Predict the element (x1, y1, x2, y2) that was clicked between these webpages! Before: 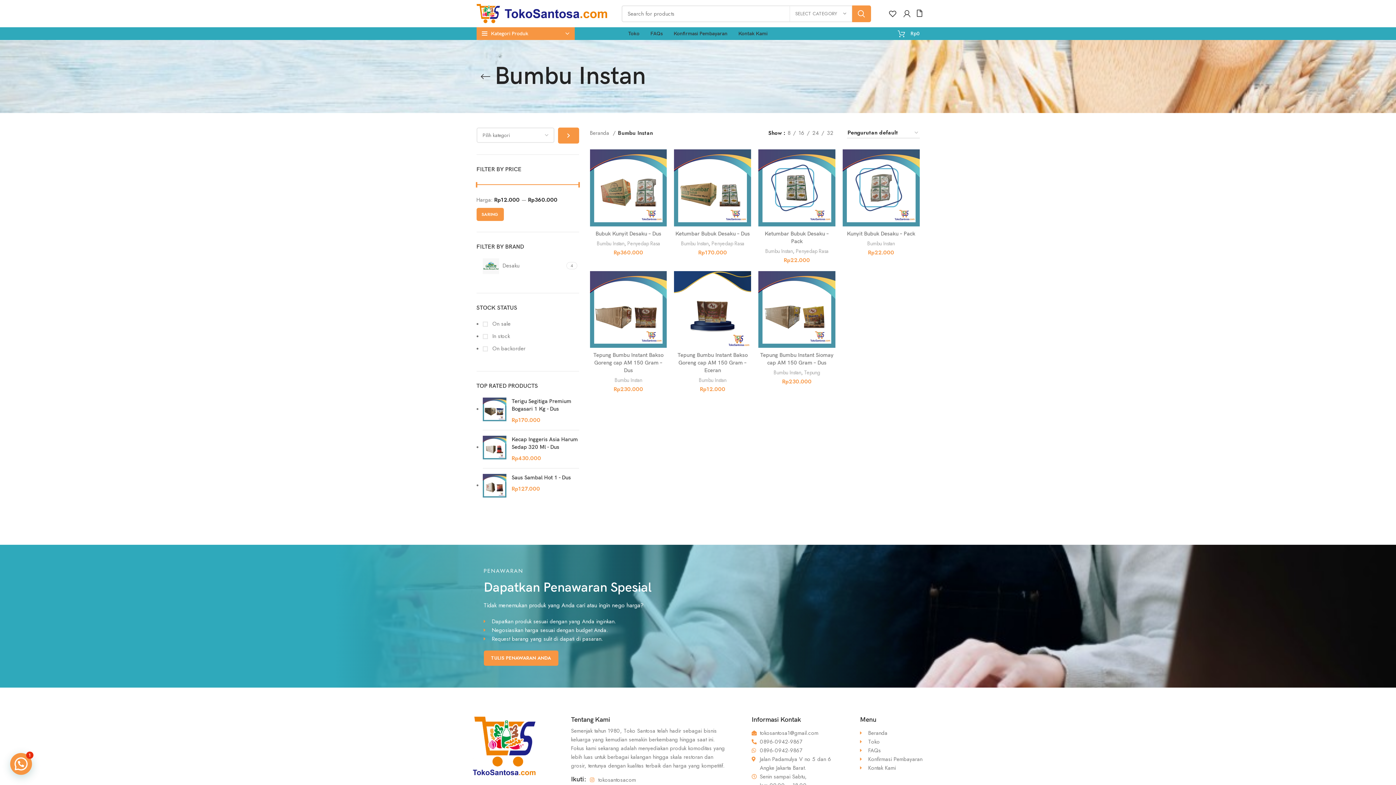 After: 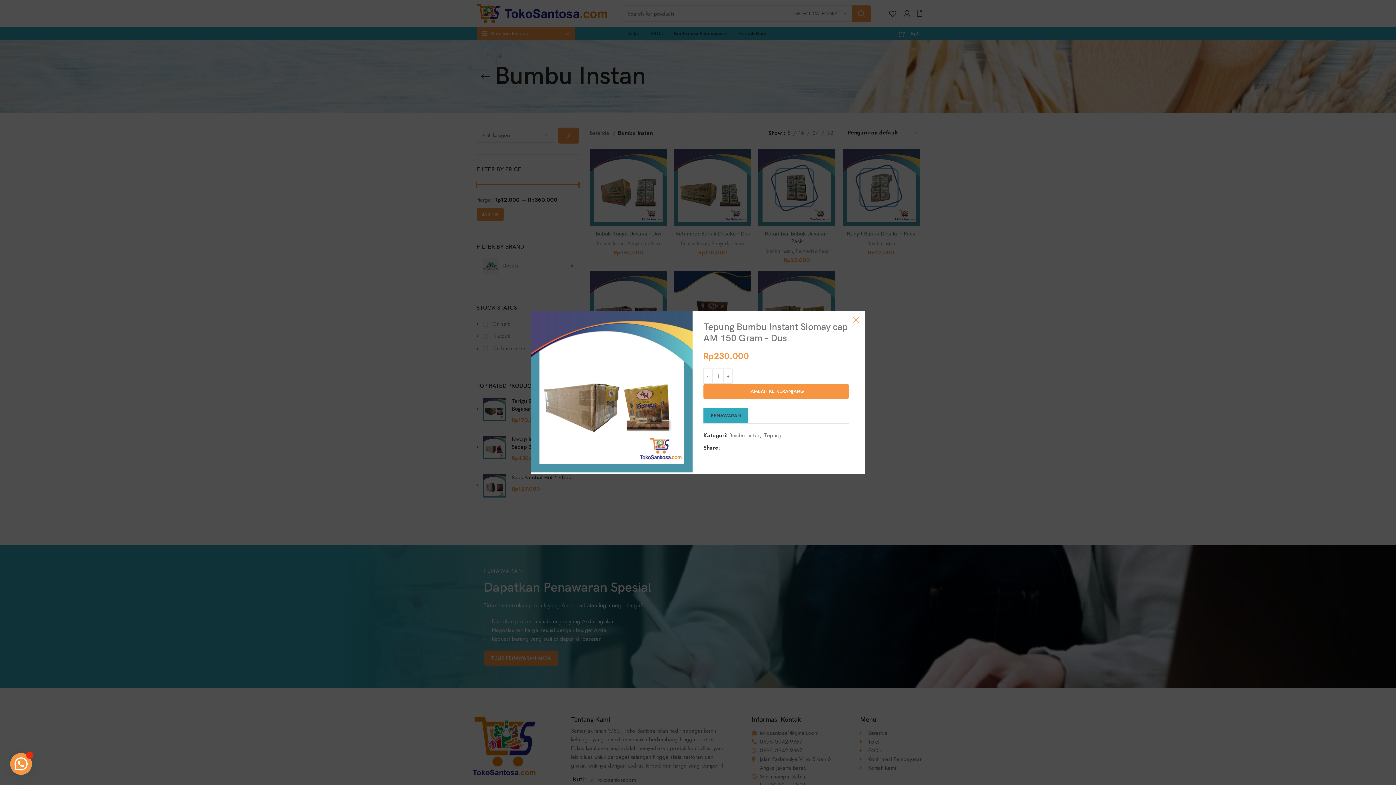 Action: label: Quick view bbox: (821, 274, 839, 291)